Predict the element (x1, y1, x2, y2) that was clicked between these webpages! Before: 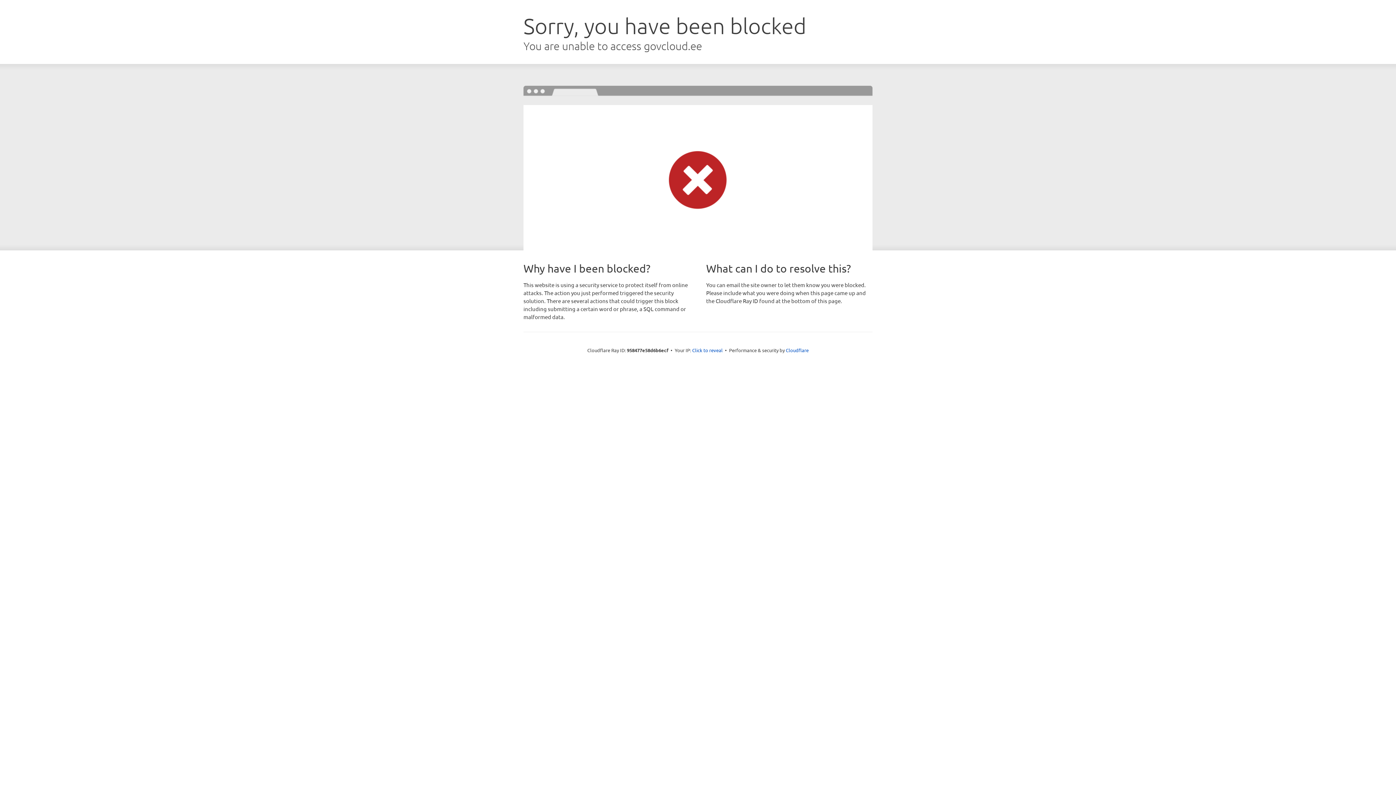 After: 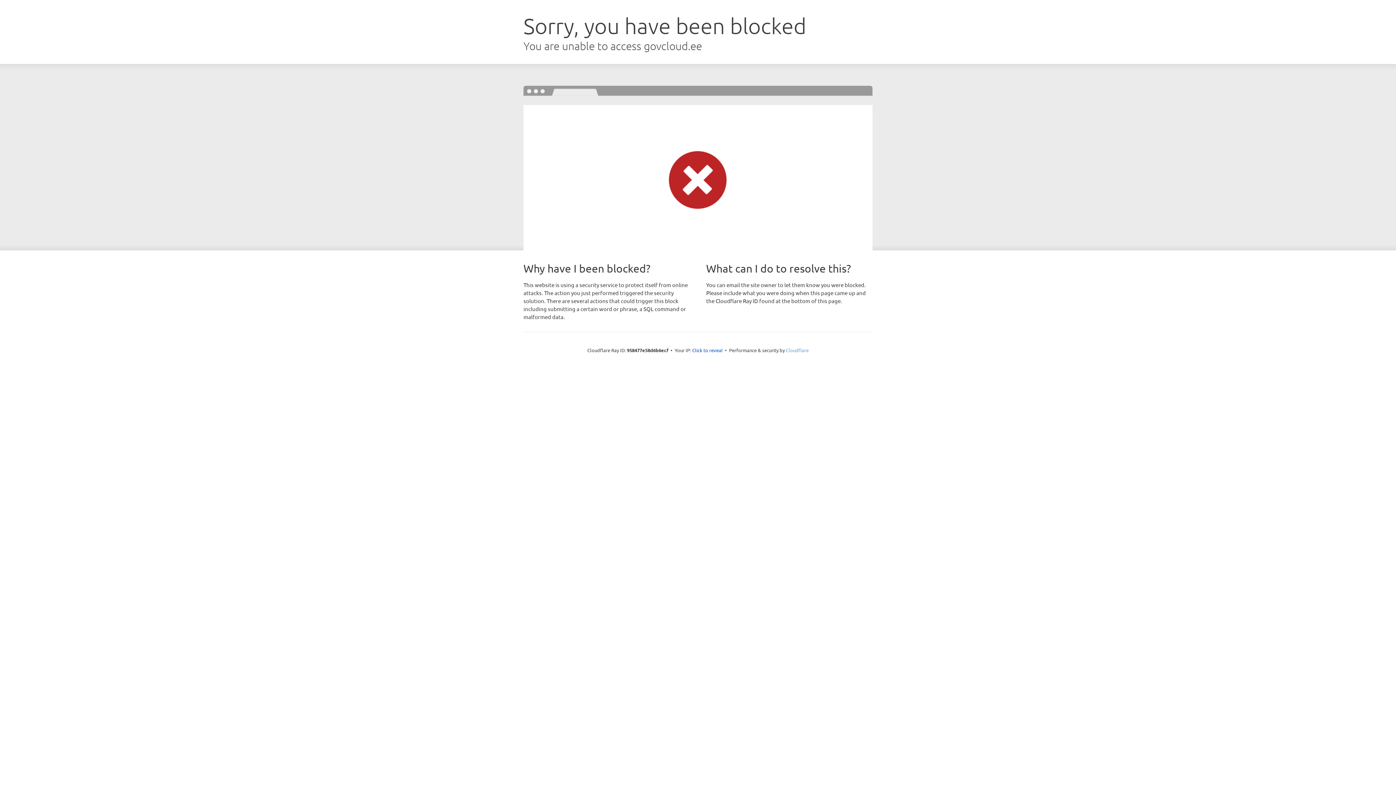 Action: label: Cloudflare bbox: (786, 347, 808, 353)